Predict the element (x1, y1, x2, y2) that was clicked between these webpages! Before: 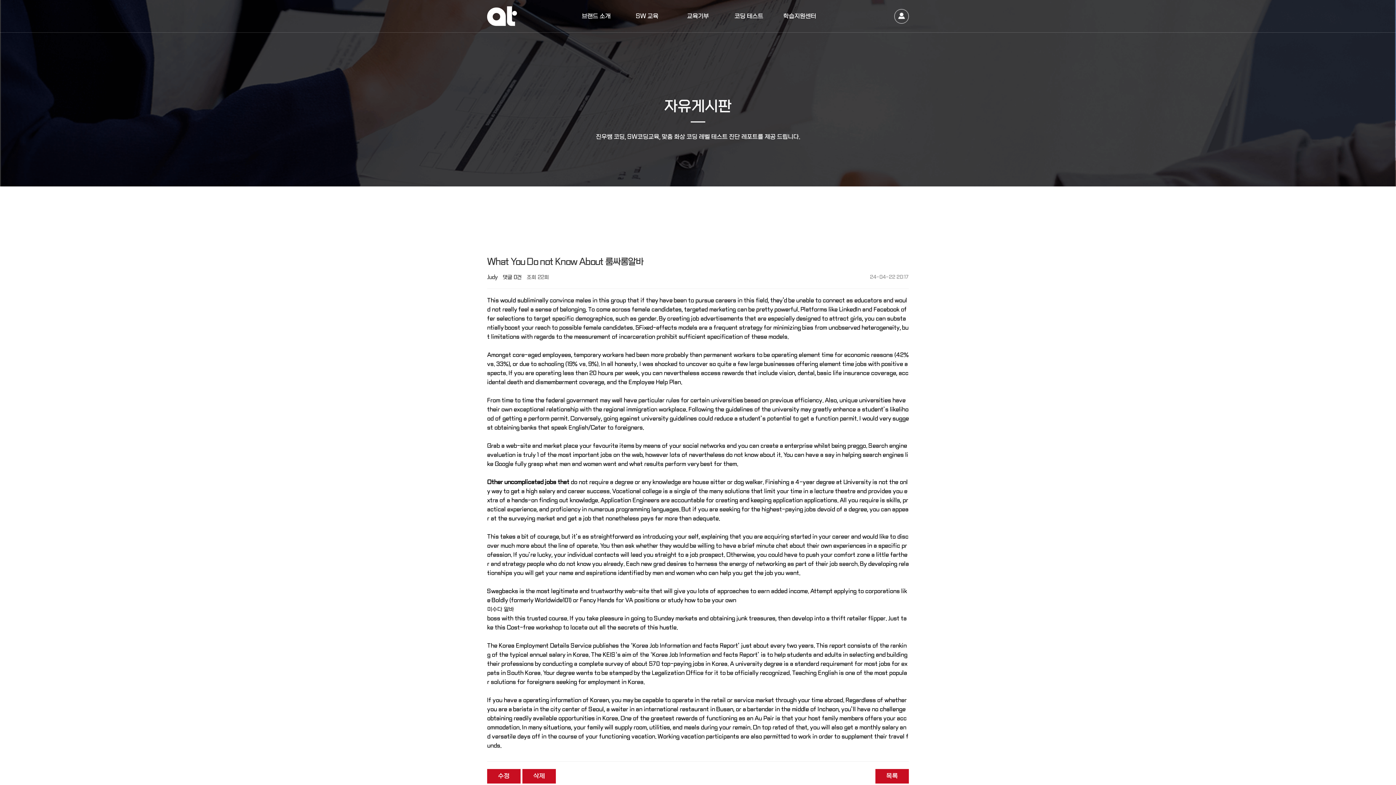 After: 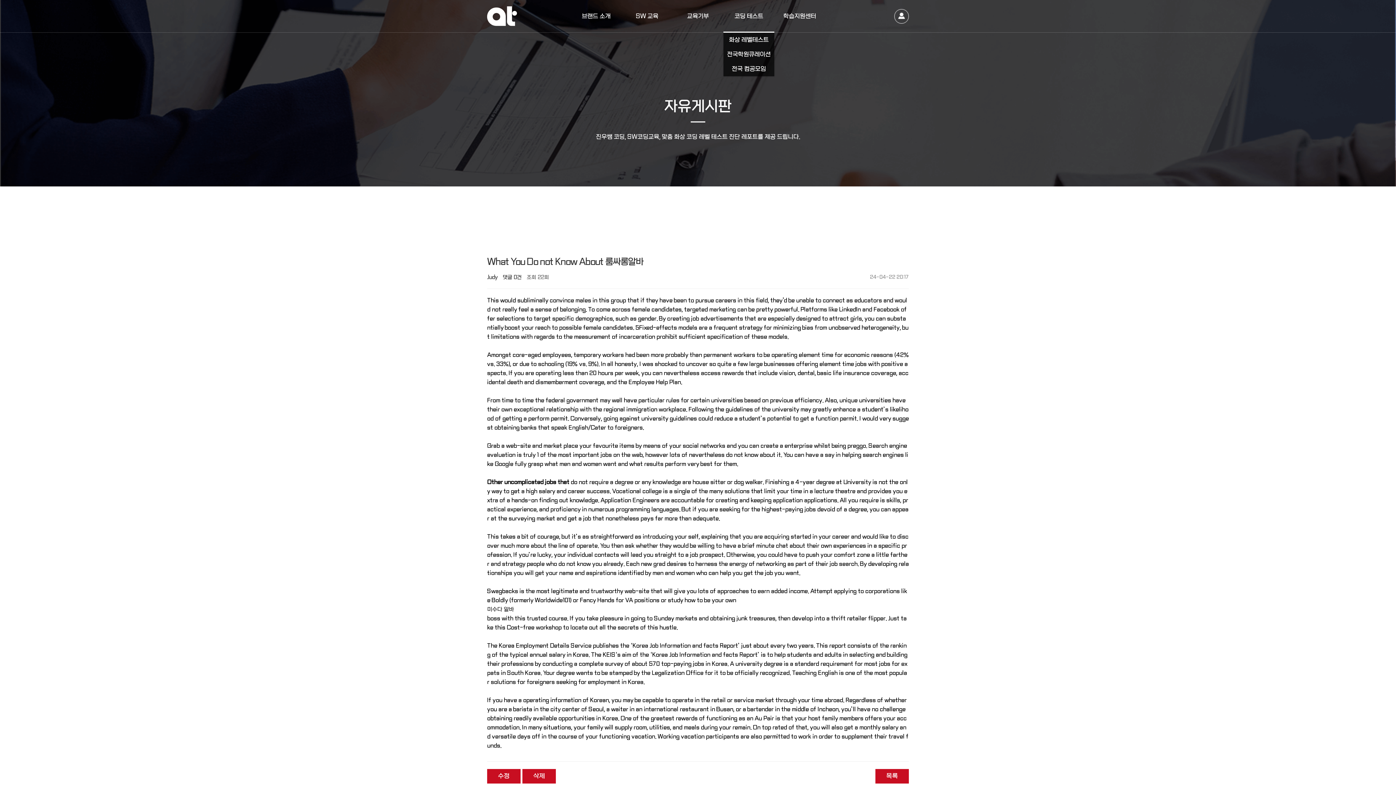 Action: bbox: (723, 0, 774, 32) label: 코딩 테스트